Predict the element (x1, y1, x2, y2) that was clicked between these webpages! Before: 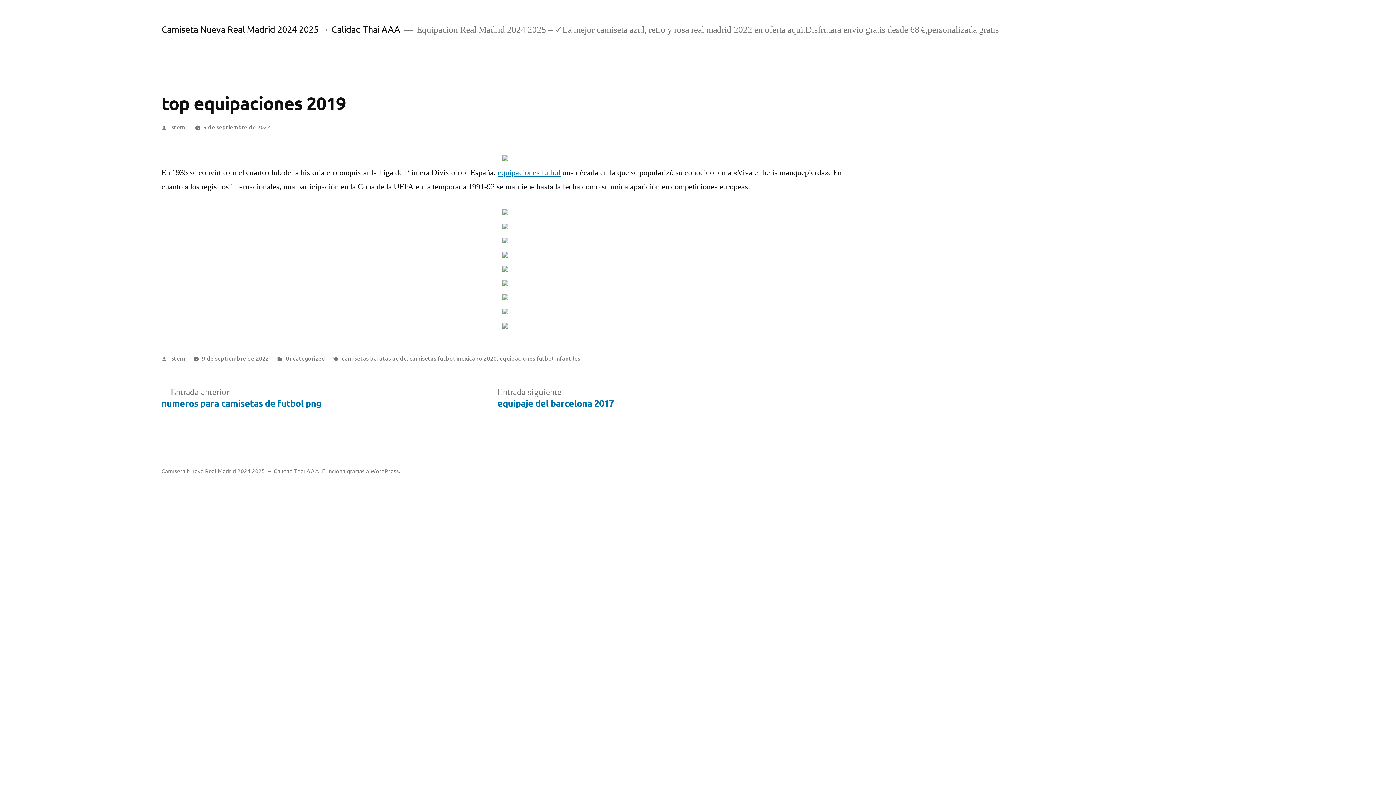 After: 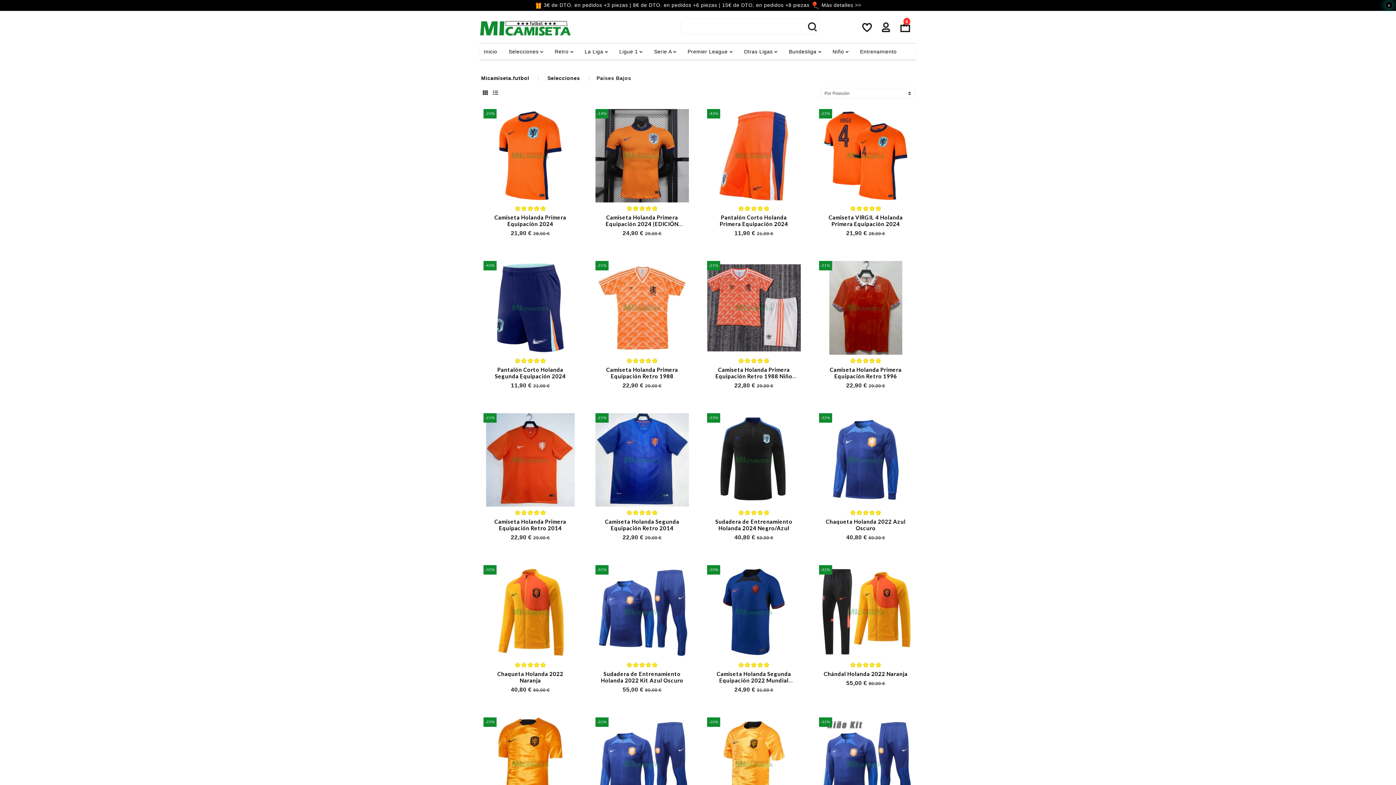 Action: bbox: (502, 207, 508, 217)